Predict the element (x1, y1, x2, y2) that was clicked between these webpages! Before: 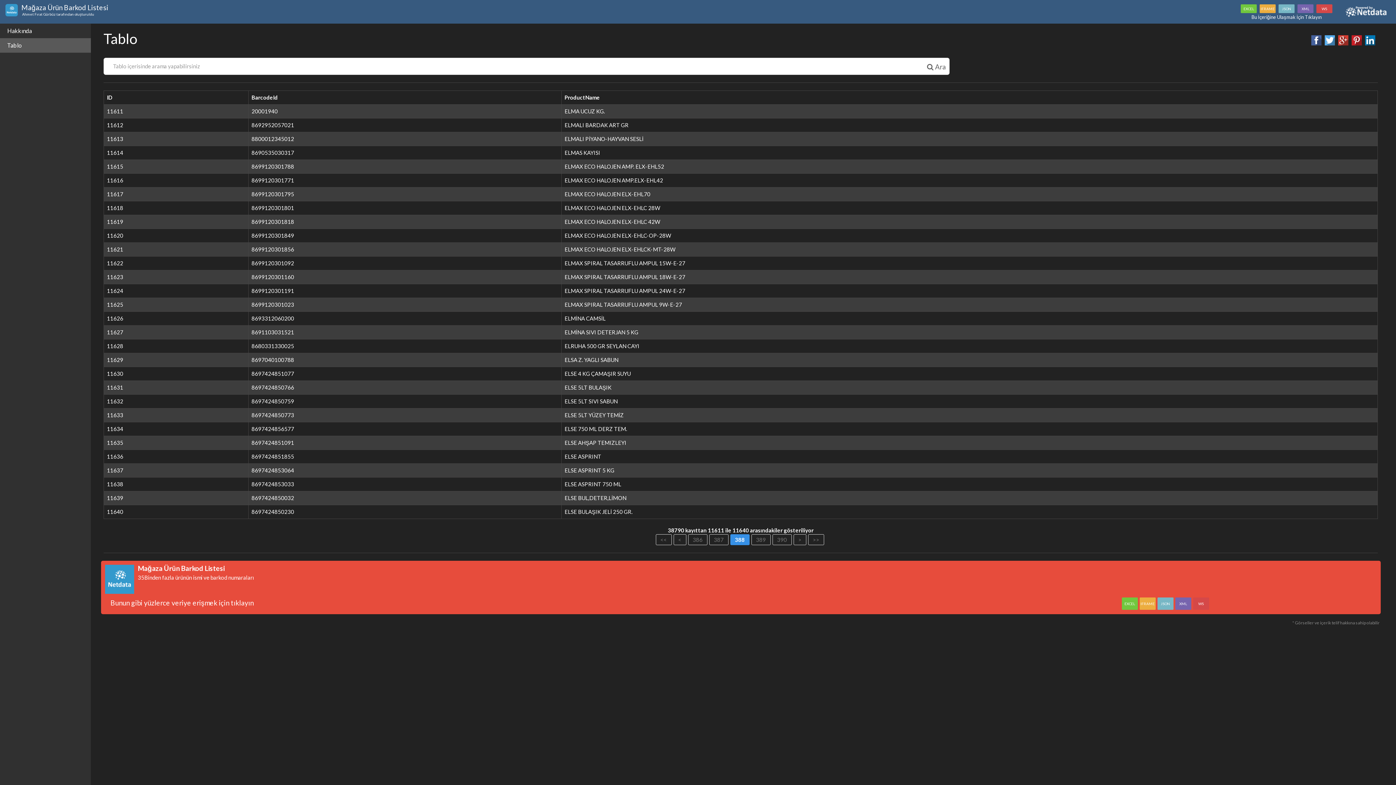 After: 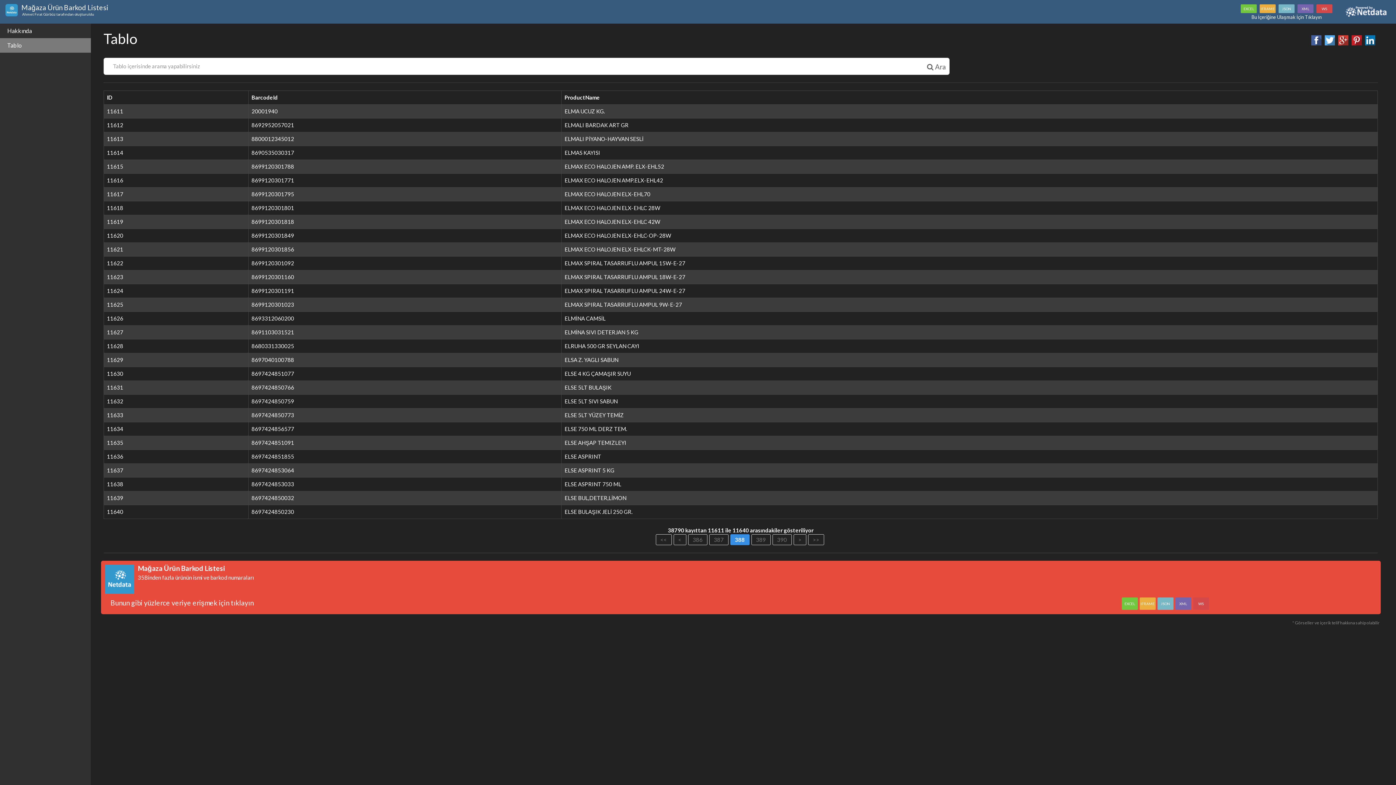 Action: bbox: (0, 38, 90, 52) label: Tablo